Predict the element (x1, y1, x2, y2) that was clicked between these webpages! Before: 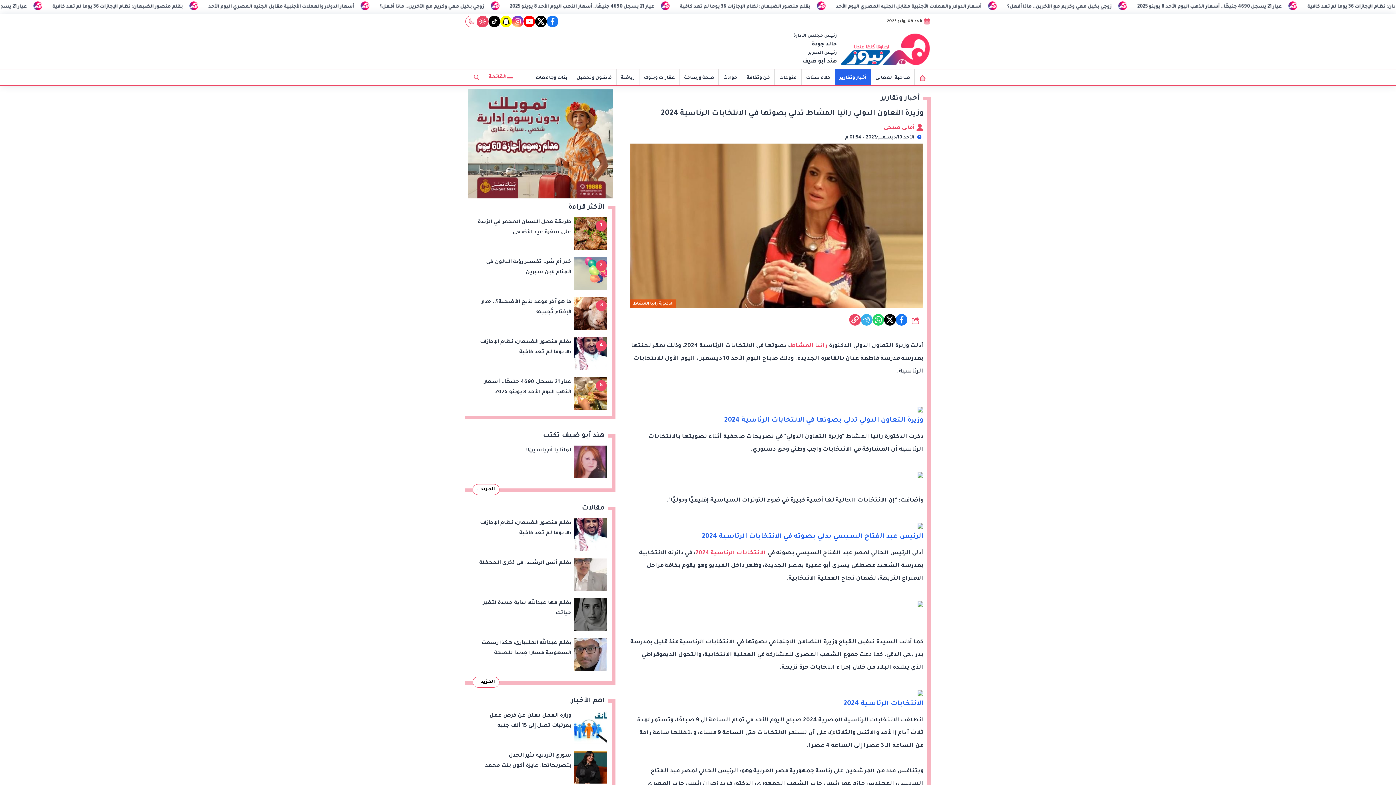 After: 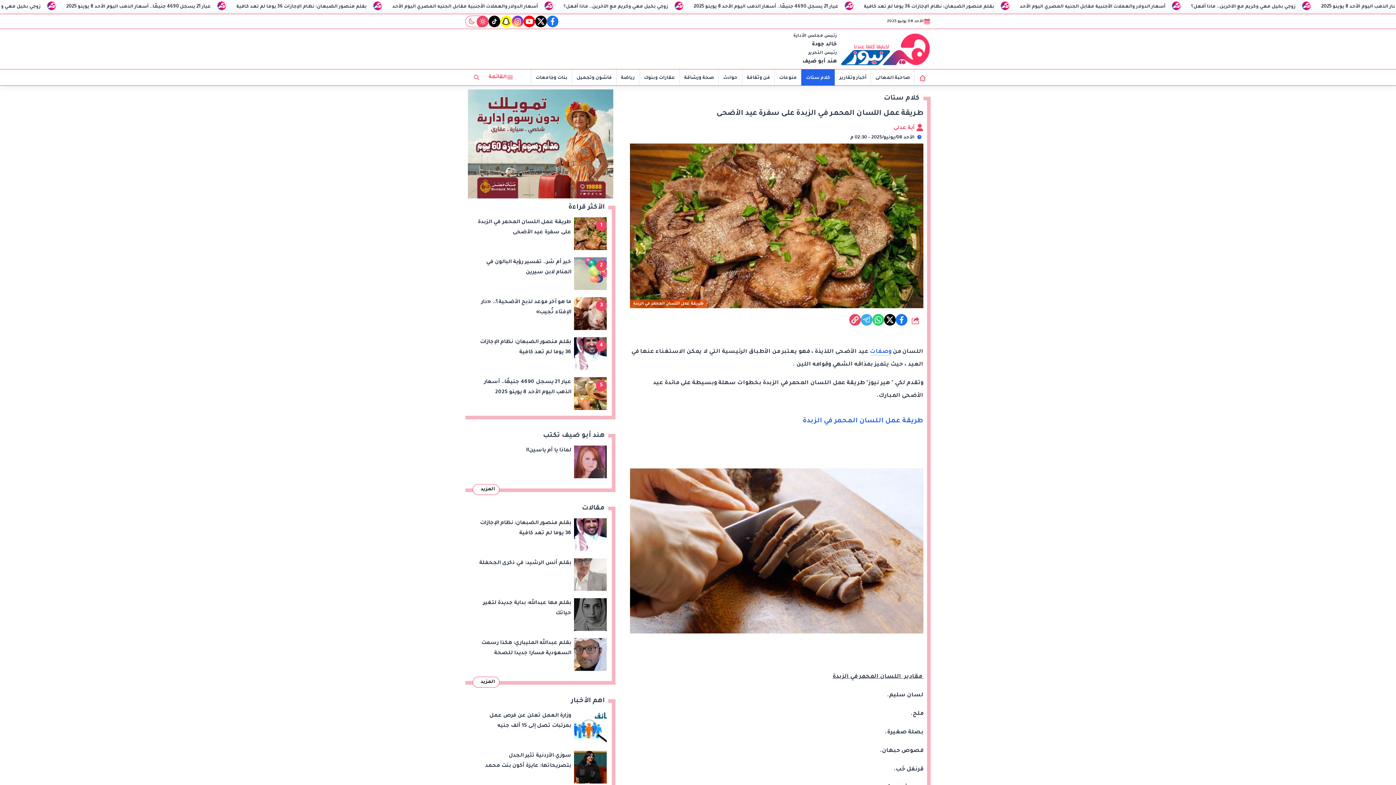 Action: bbox: (474, 217, 607, 250) label: 1
طريقة عمل اللسان المحمر في الزبدة على سفرة عيد الأضحى